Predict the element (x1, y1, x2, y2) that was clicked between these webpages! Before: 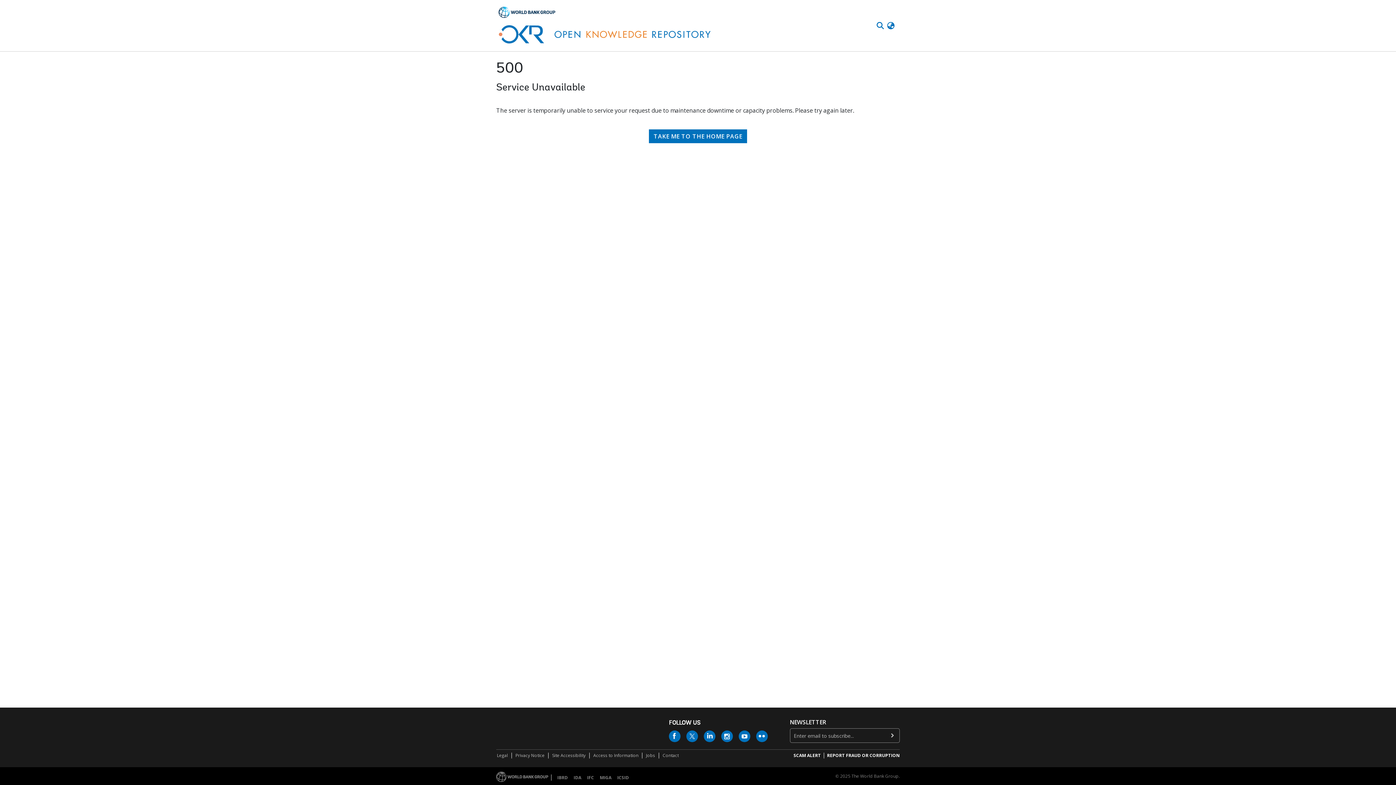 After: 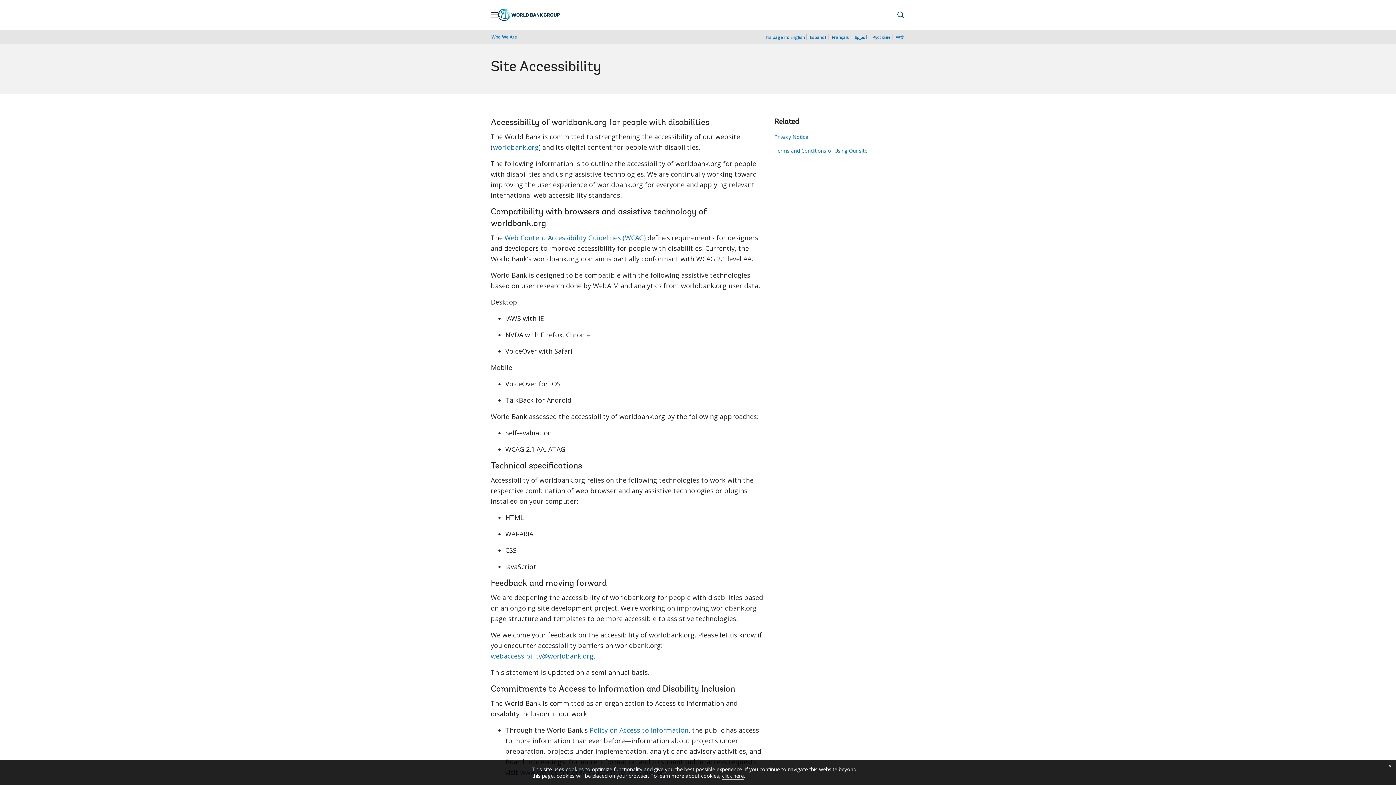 Action: label: Site Accessibility bbox: (551, 753, 586, 760)